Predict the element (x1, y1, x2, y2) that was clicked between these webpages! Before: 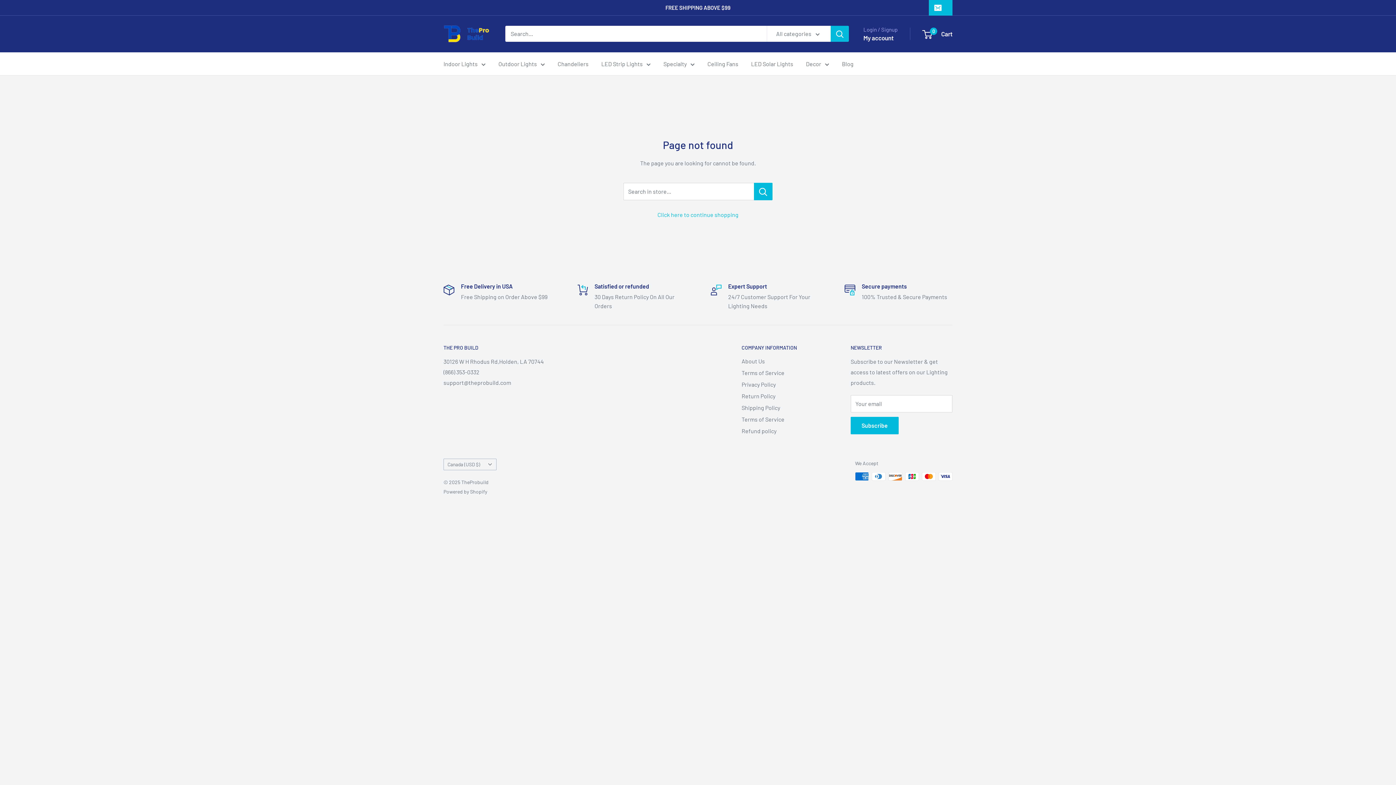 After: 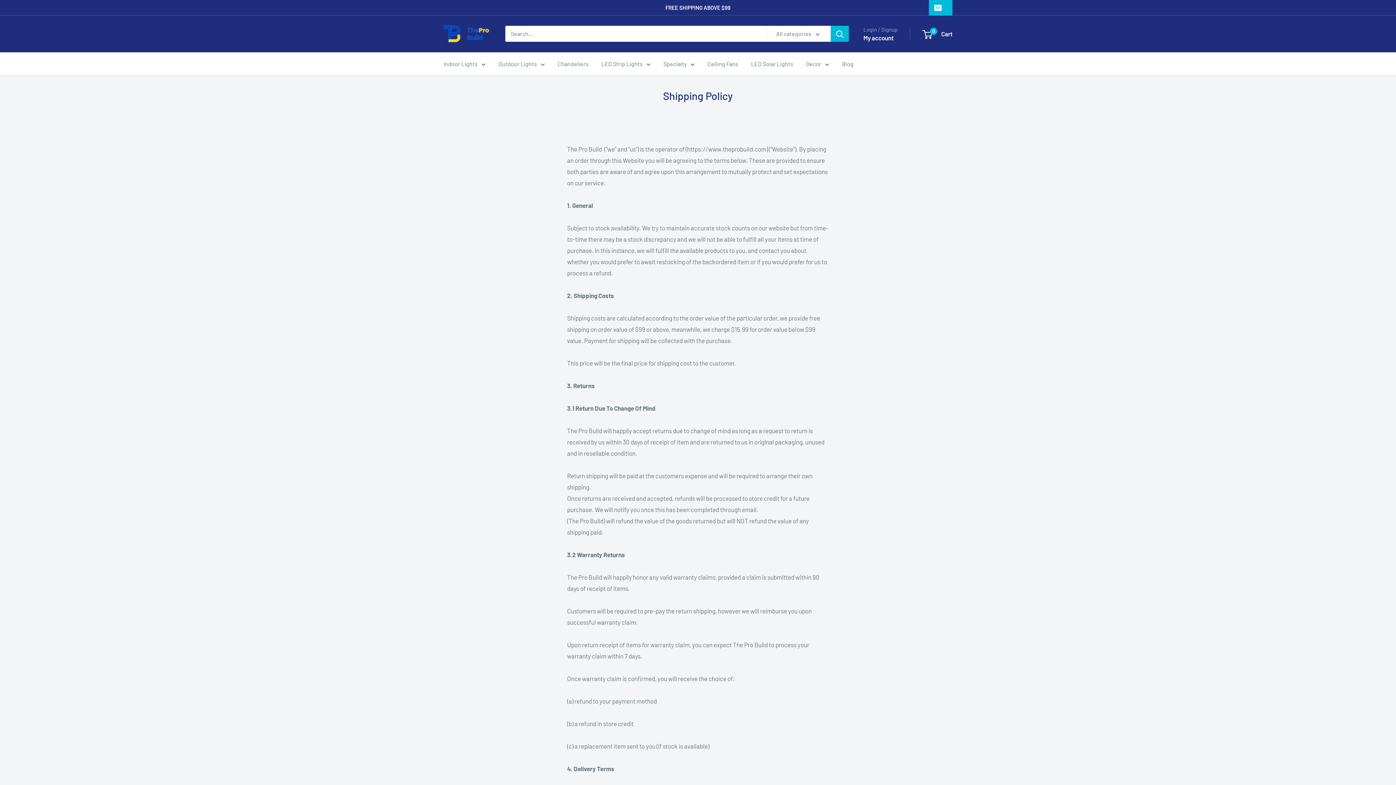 Action: label: Shipping Policy bbox: (741, 402, 825, 413)